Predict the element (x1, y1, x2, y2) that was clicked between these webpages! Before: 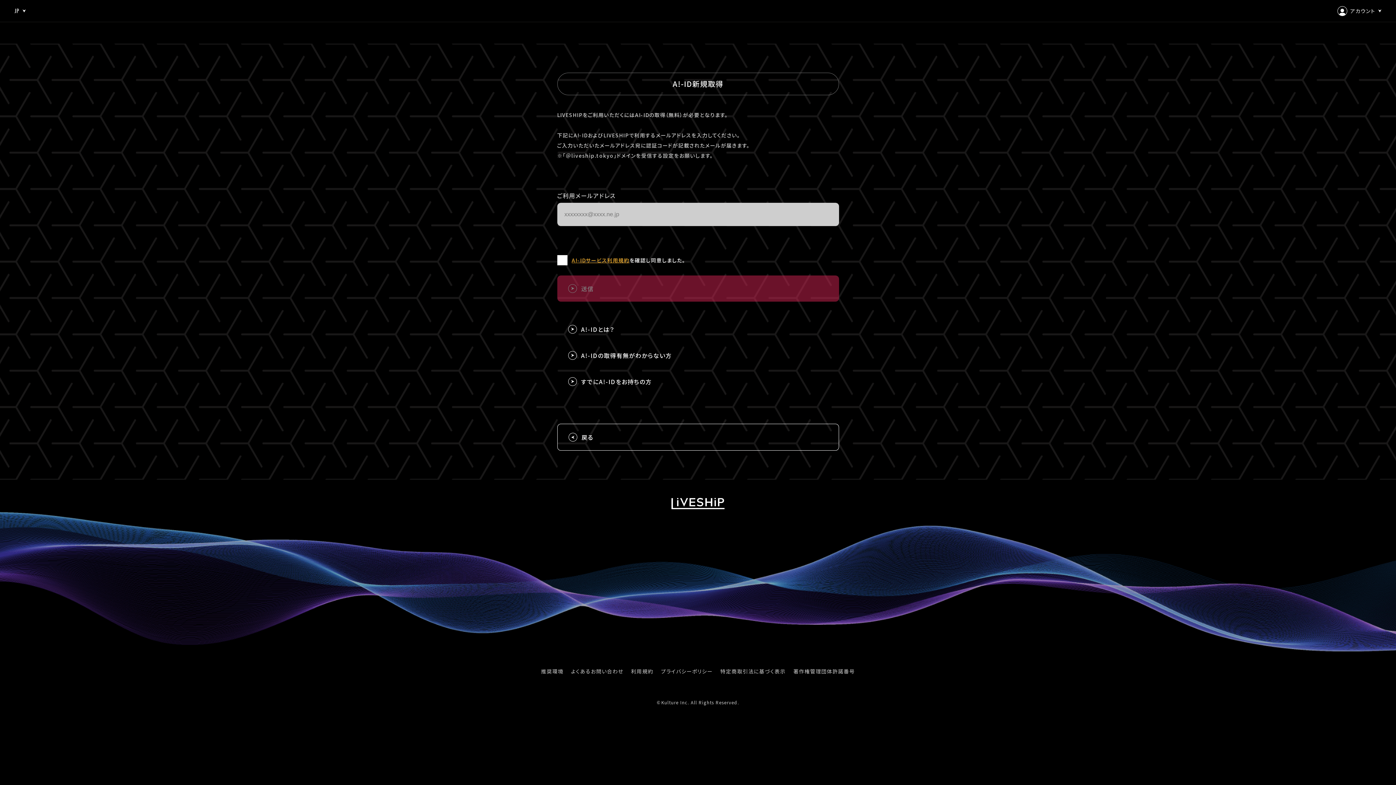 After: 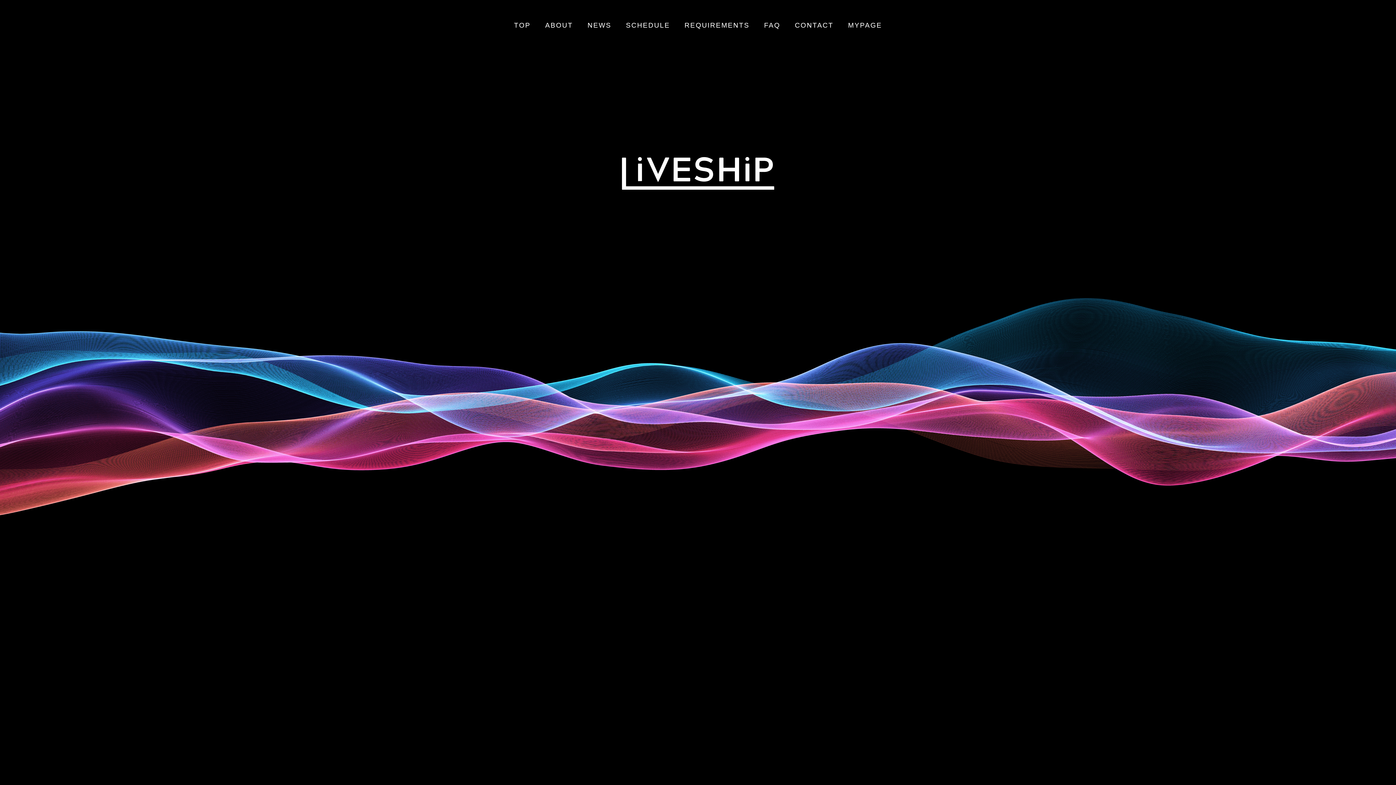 Action: bbox: (671, 498, 724, 512)